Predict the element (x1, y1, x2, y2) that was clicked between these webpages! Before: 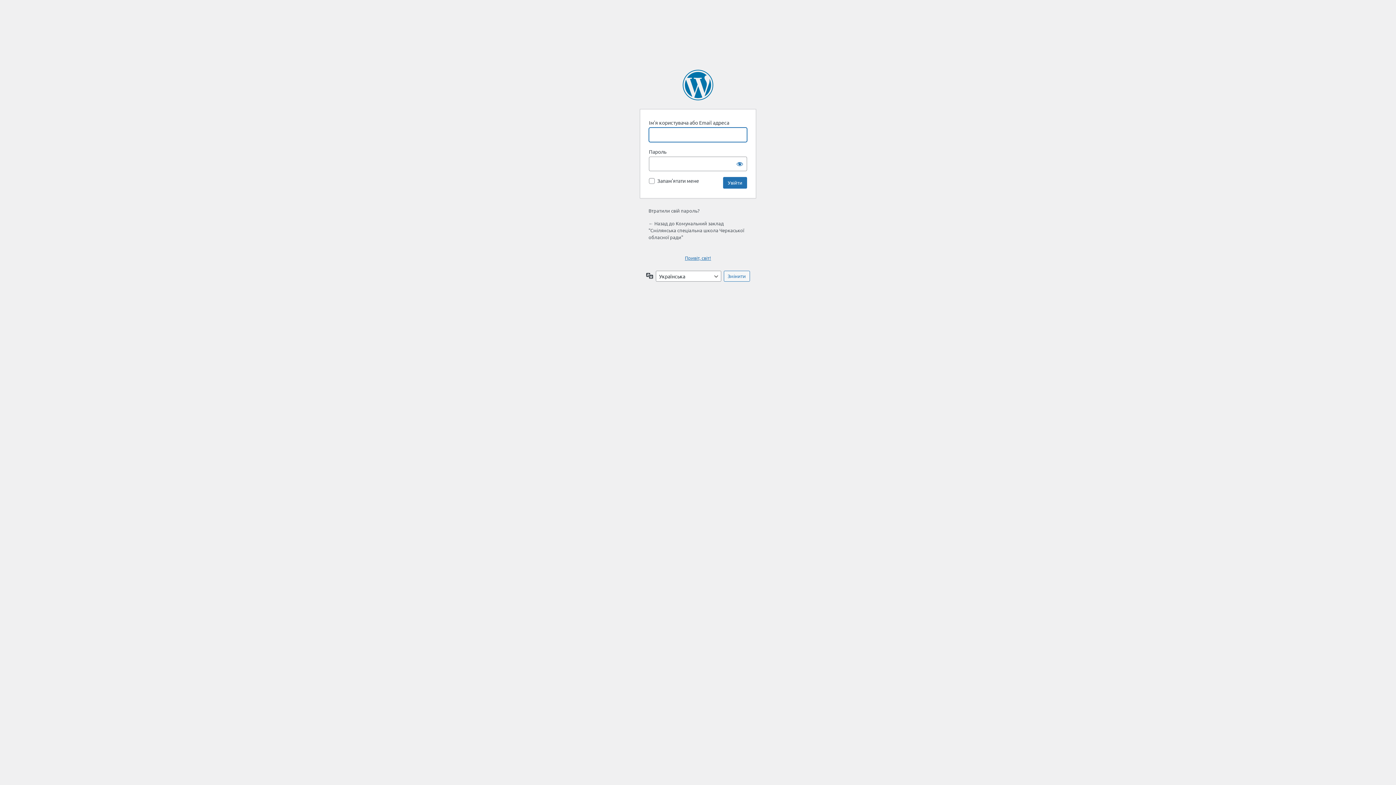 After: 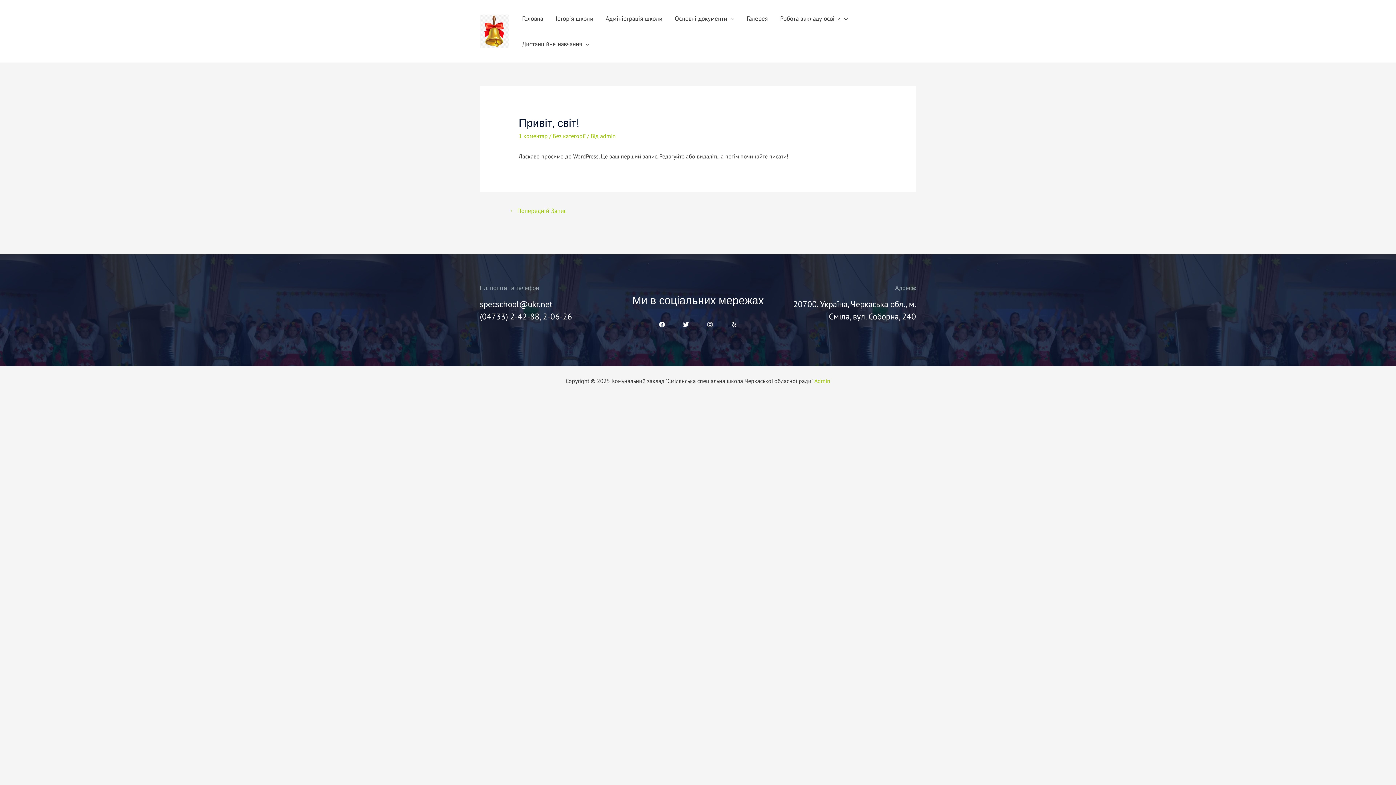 Action: bbox: (685, 254, 711, 261) label: Привіт, світ!